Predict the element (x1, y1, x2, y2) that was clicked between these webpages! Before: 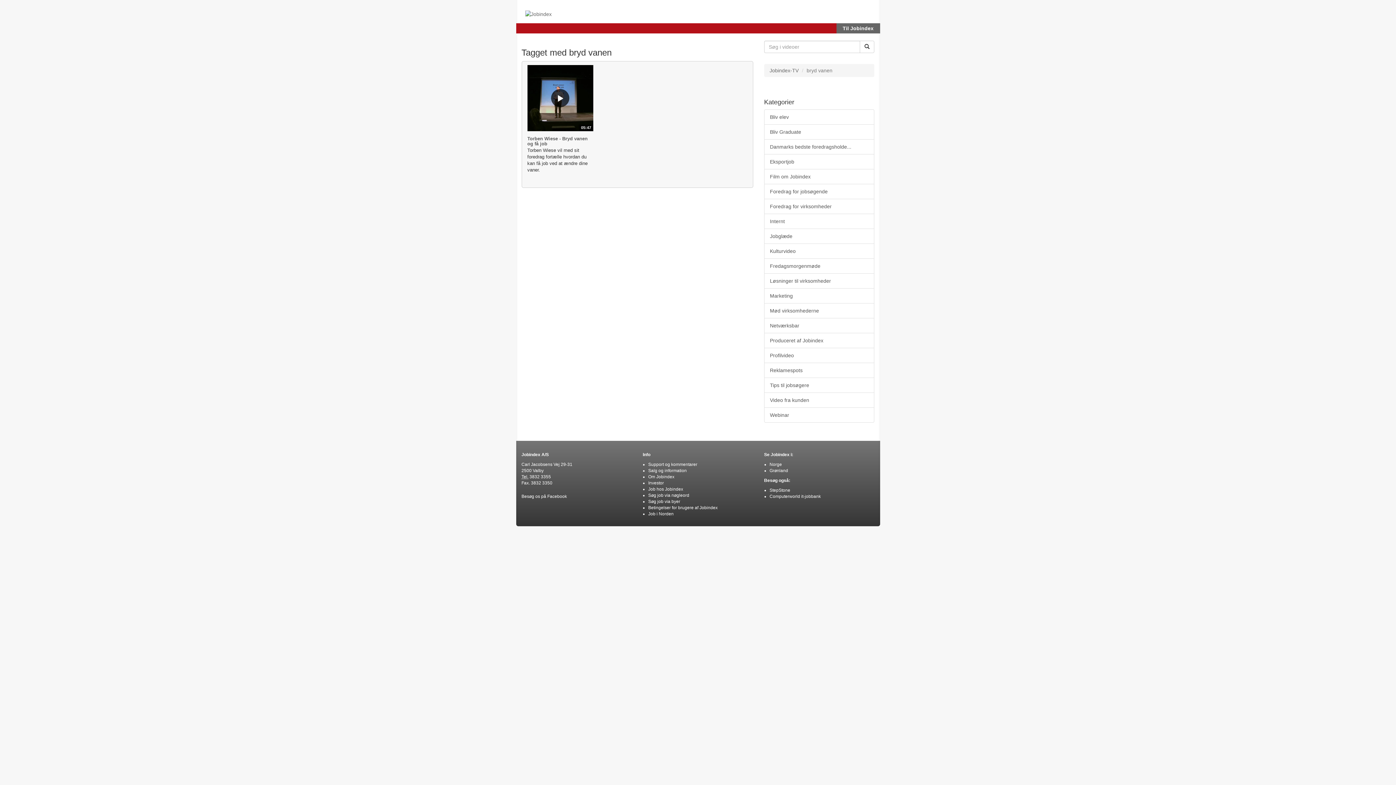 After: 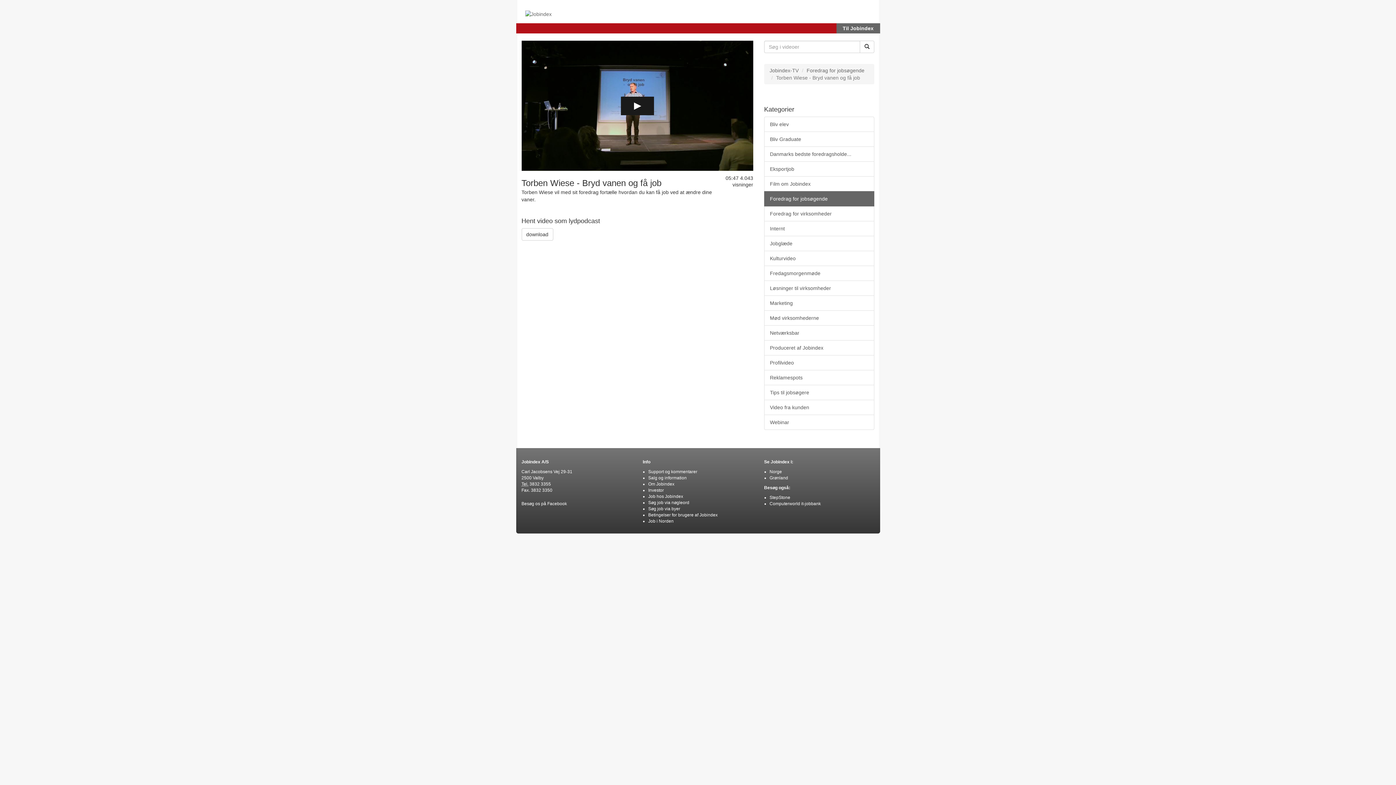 Action: bbox: (527, 65, 593, 131) label: 05:47